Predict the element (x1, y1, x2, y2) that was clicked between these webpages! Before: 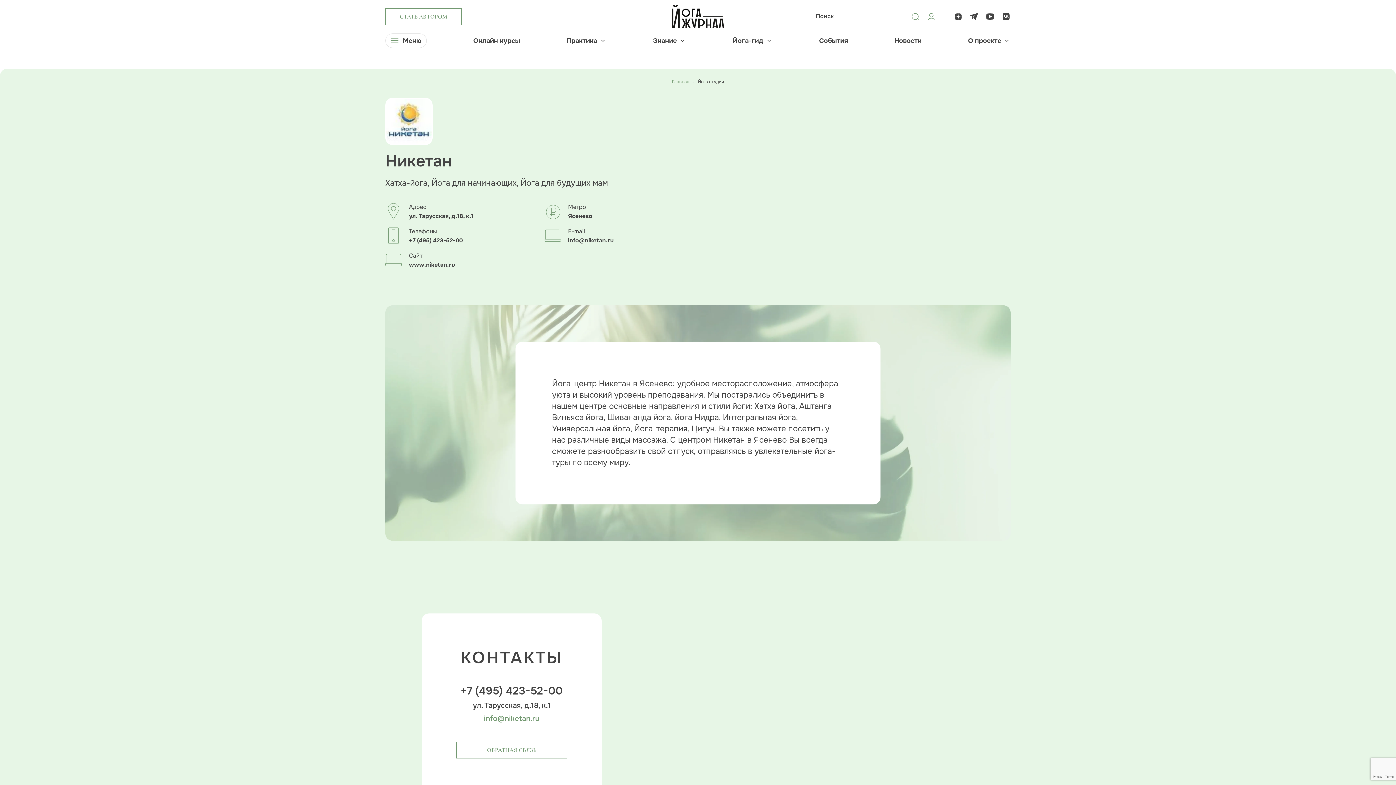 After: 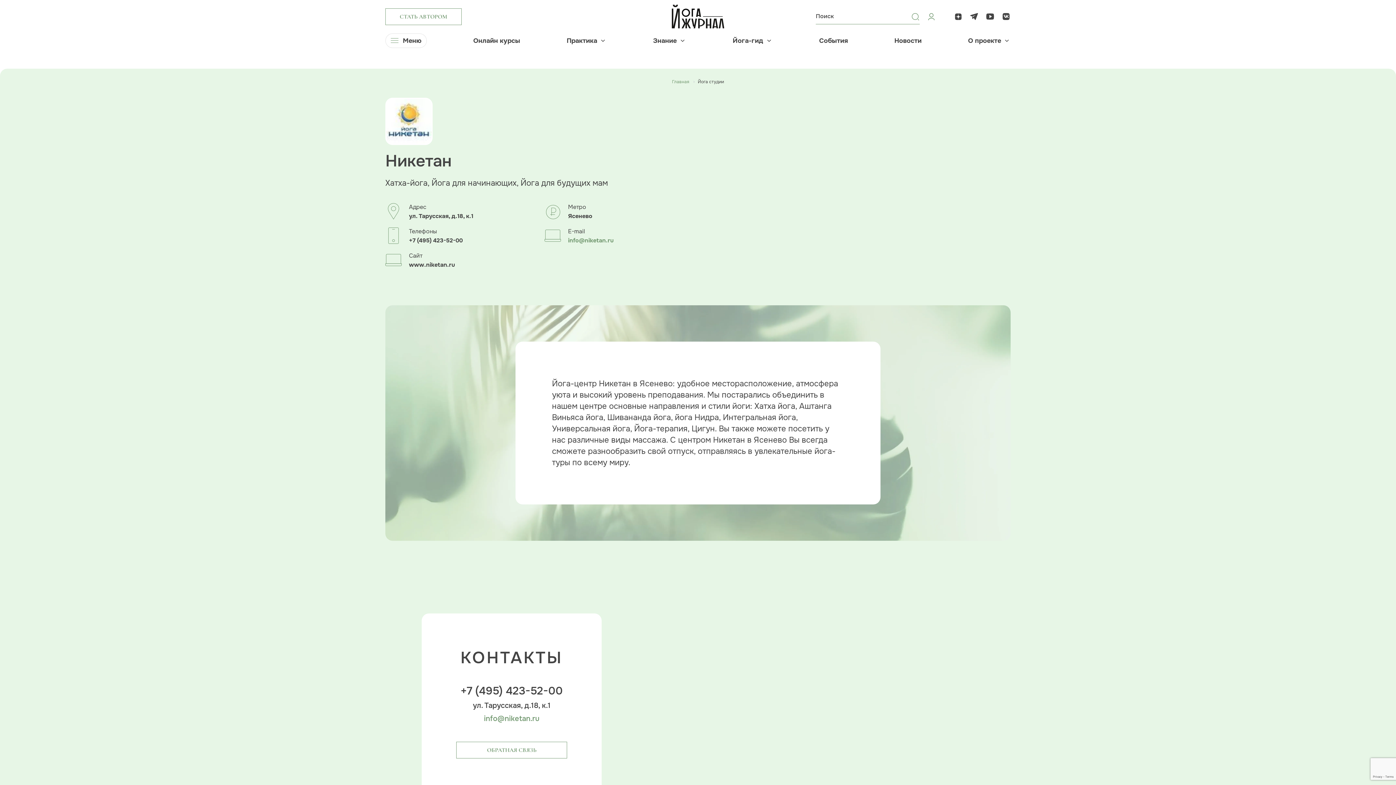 Action: bbox: (568, 237, 614, 244) label: info@niketan.ru